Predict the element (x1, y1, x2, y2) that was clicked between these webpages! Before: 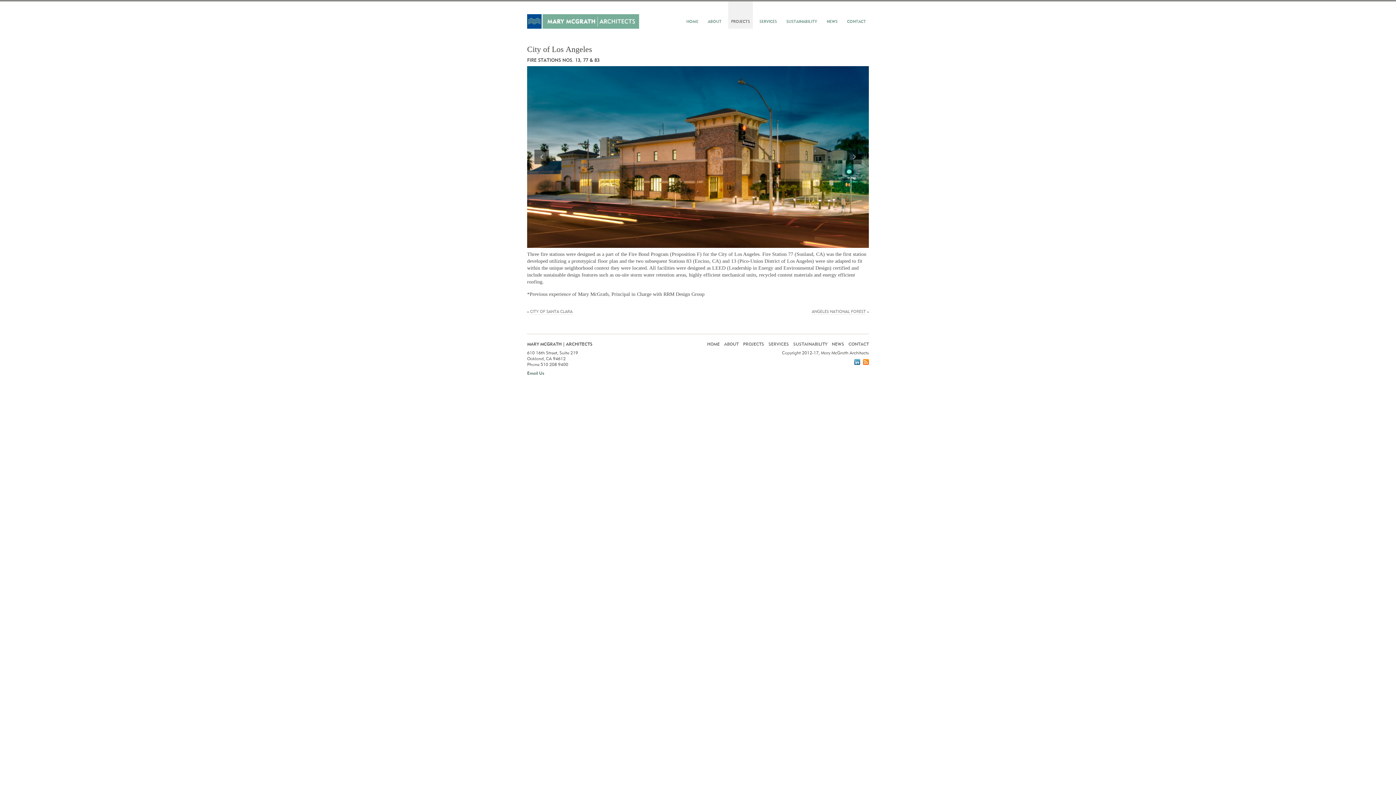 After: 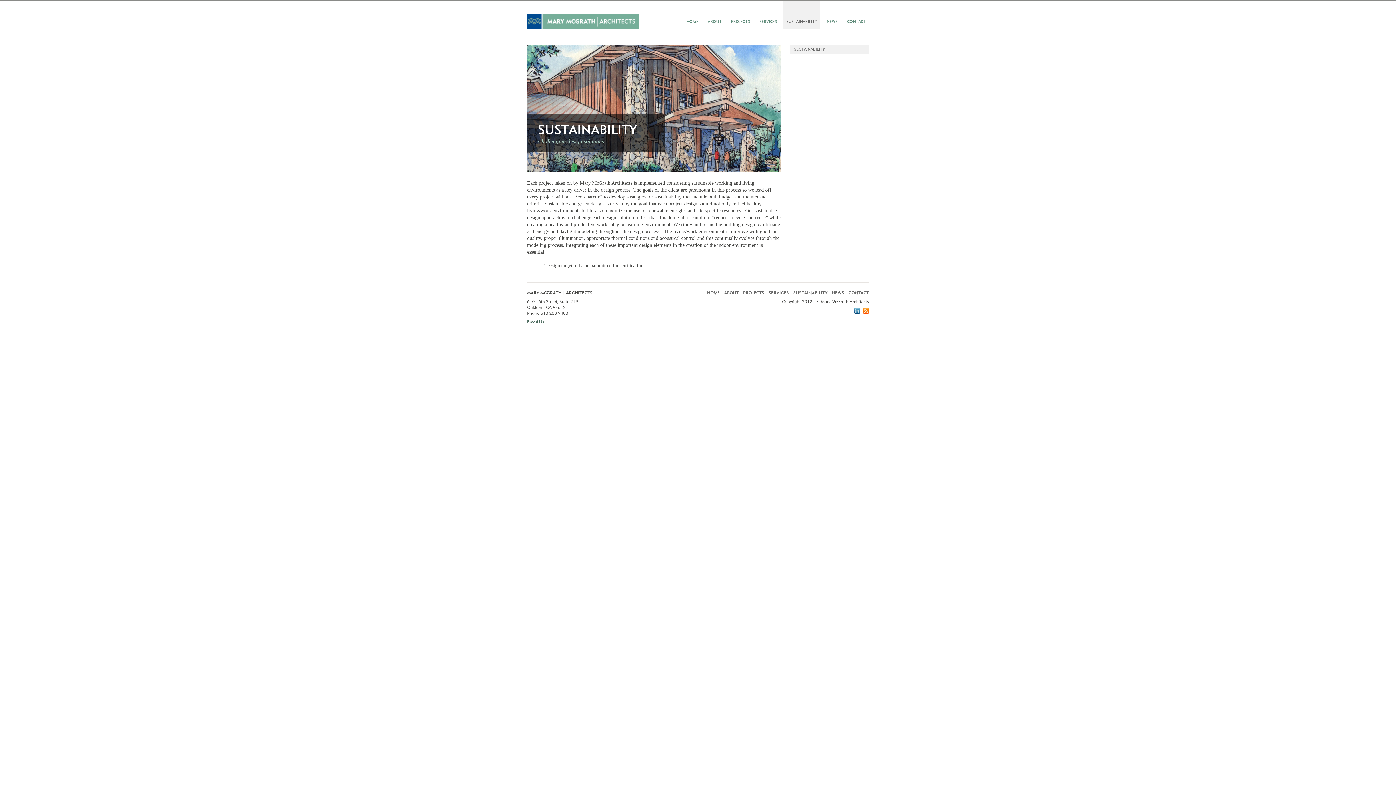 Action: bbox: (783, 1, 820, 28) label: SUSTAINABILITY